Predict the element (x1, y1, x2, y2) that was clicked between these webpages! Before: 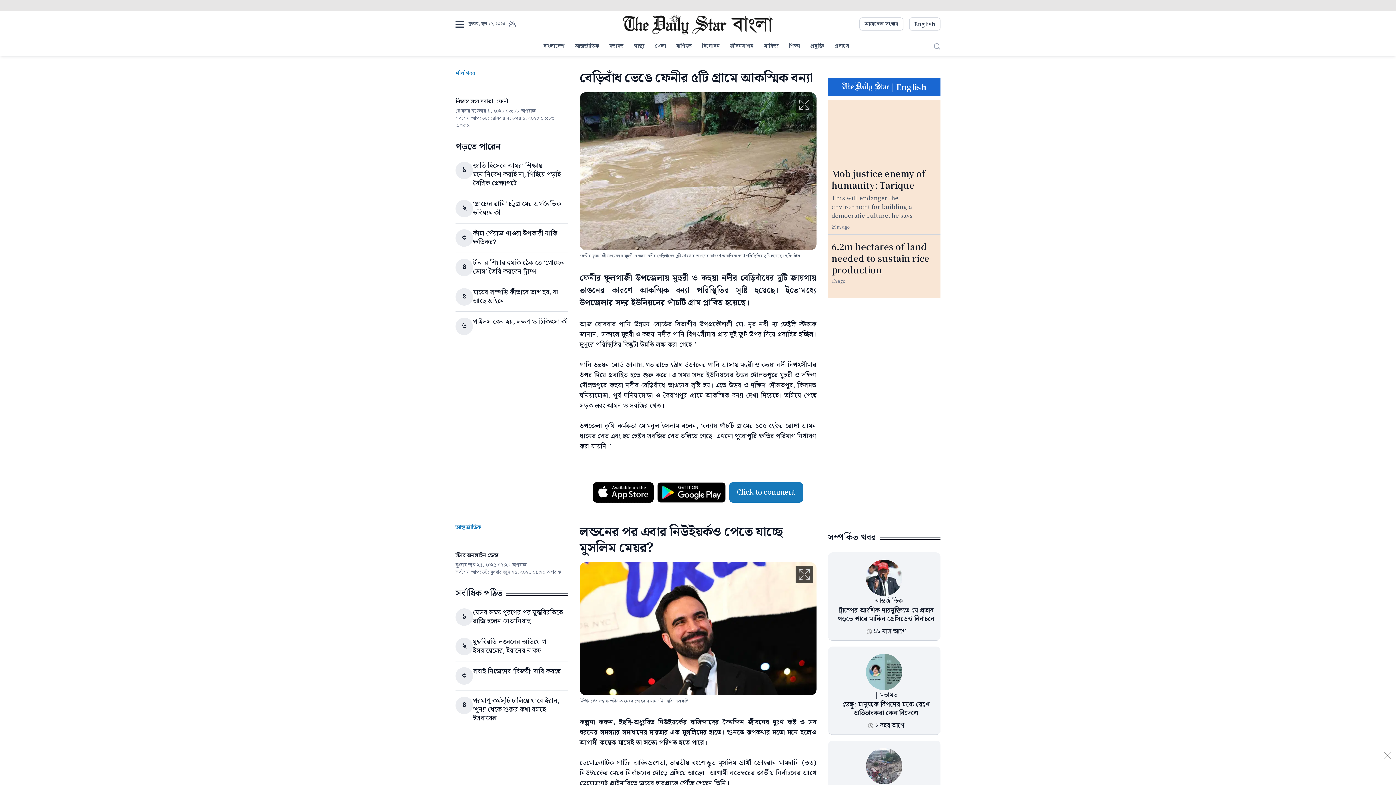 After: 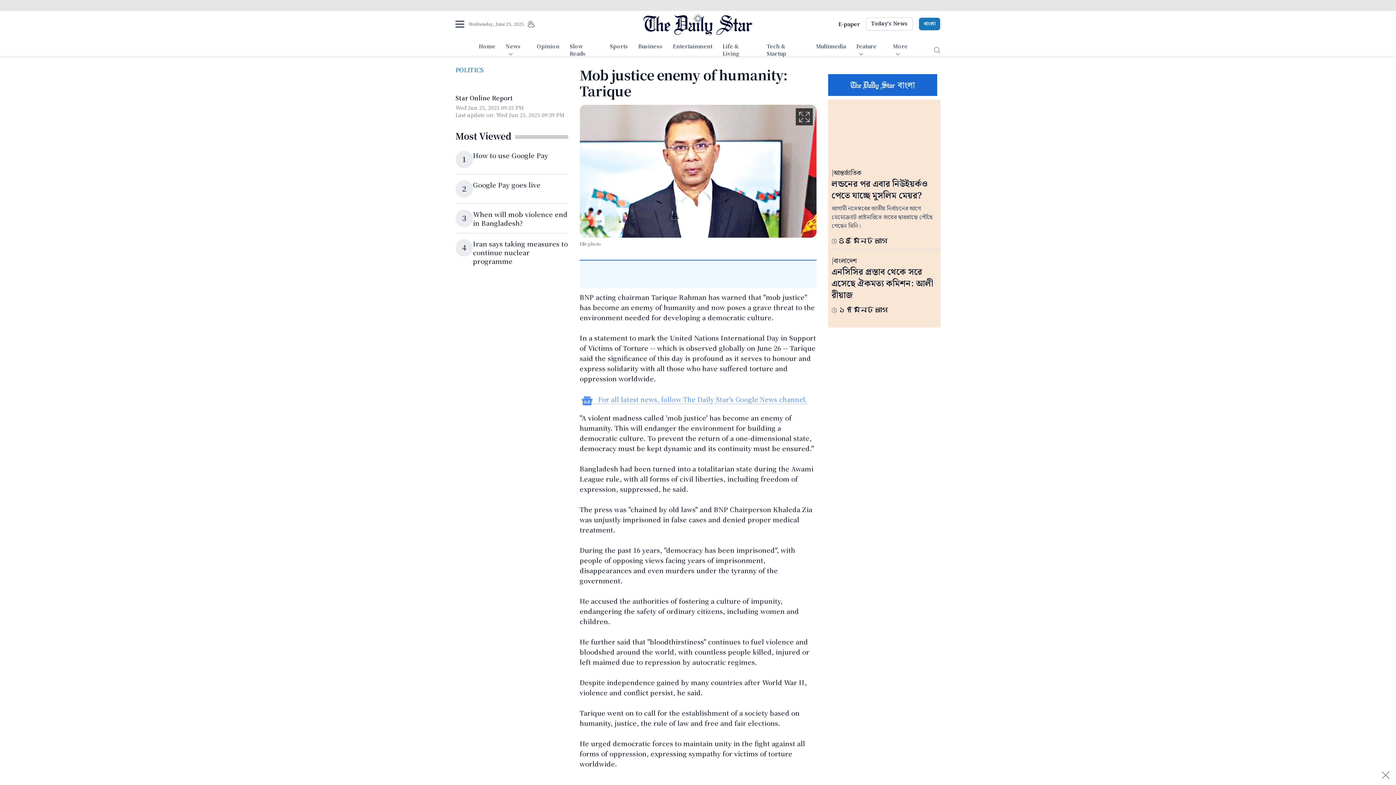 Action: bbox: (831, 166, 925, 191) label: Mob justice enemy of humanity: Tarique